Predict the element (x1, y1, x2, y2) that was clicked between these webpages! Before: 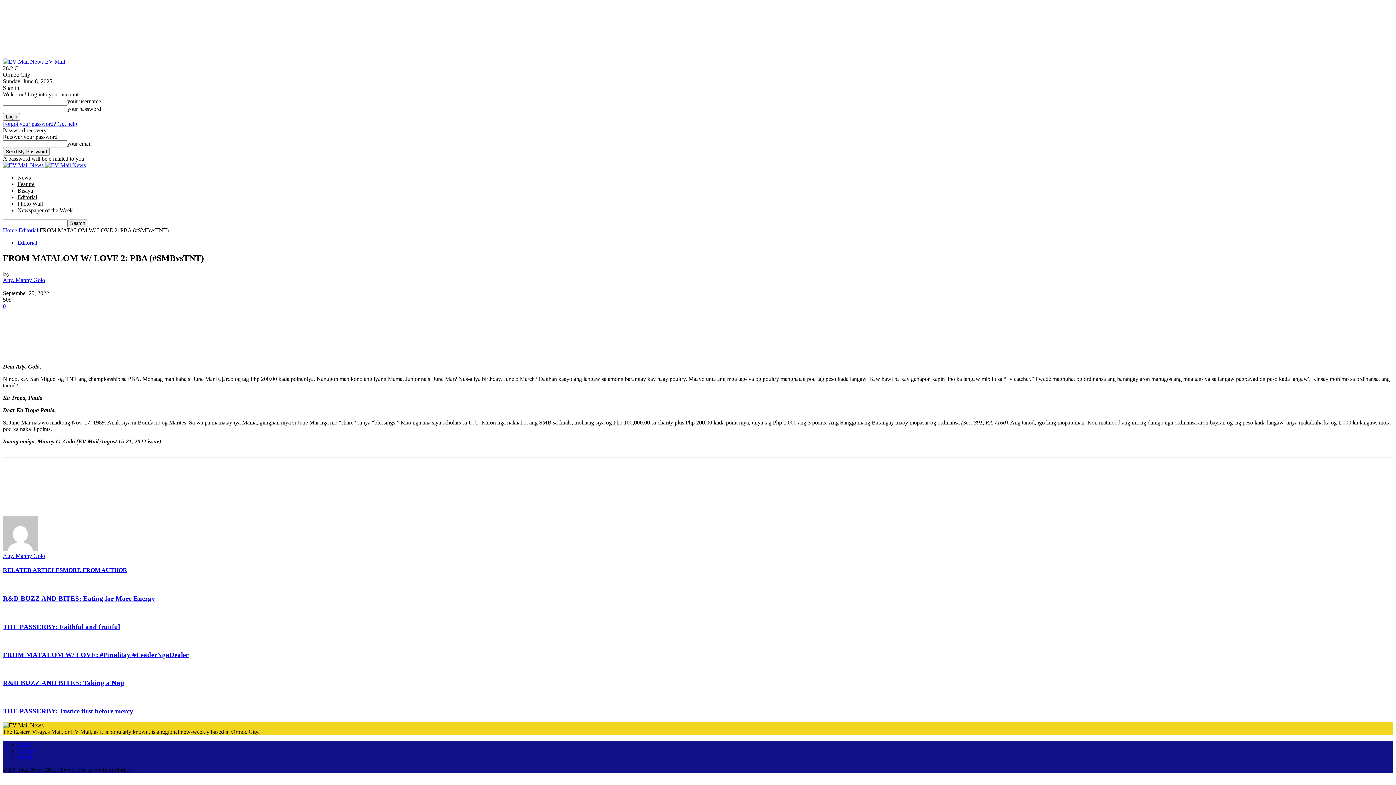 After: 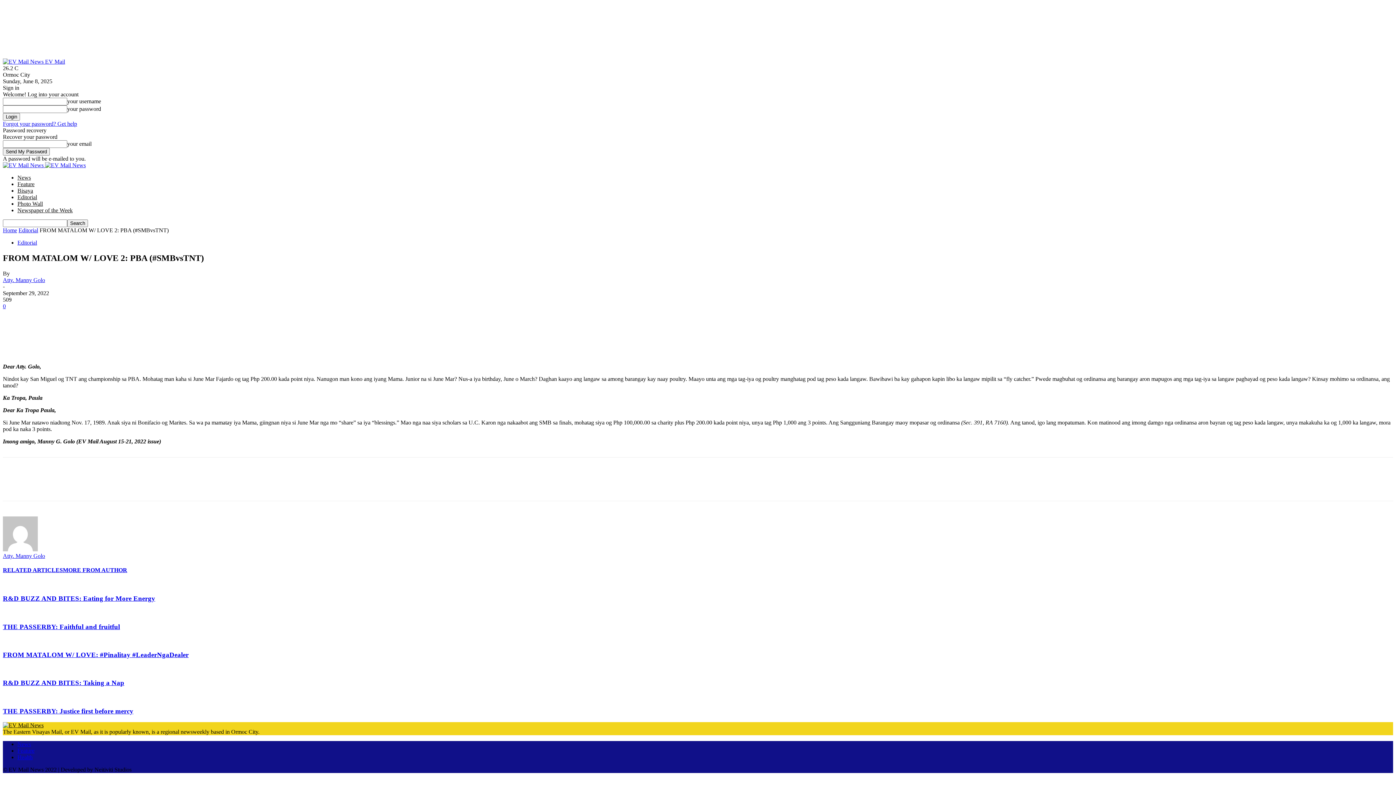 Action: bbox: (2, 303, 5, 309) label: 0